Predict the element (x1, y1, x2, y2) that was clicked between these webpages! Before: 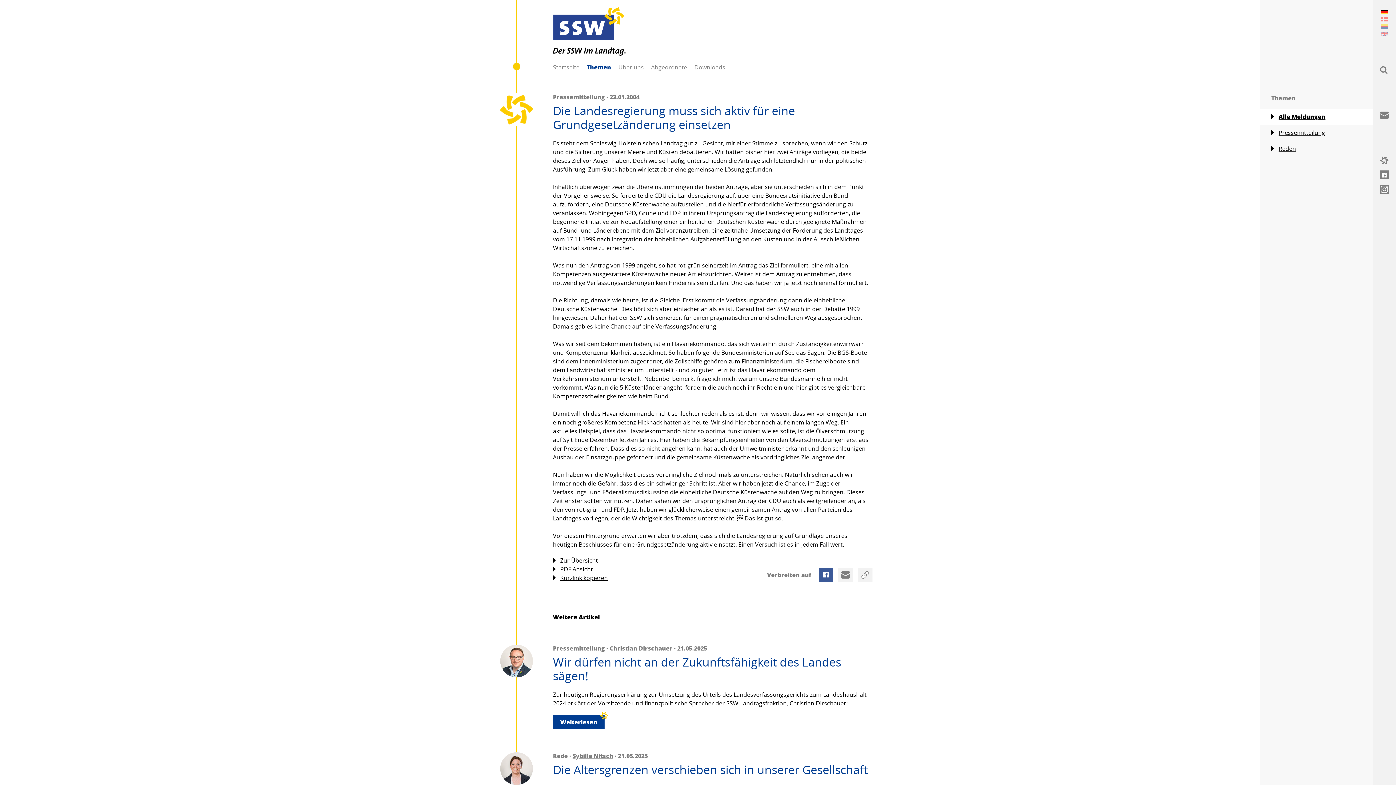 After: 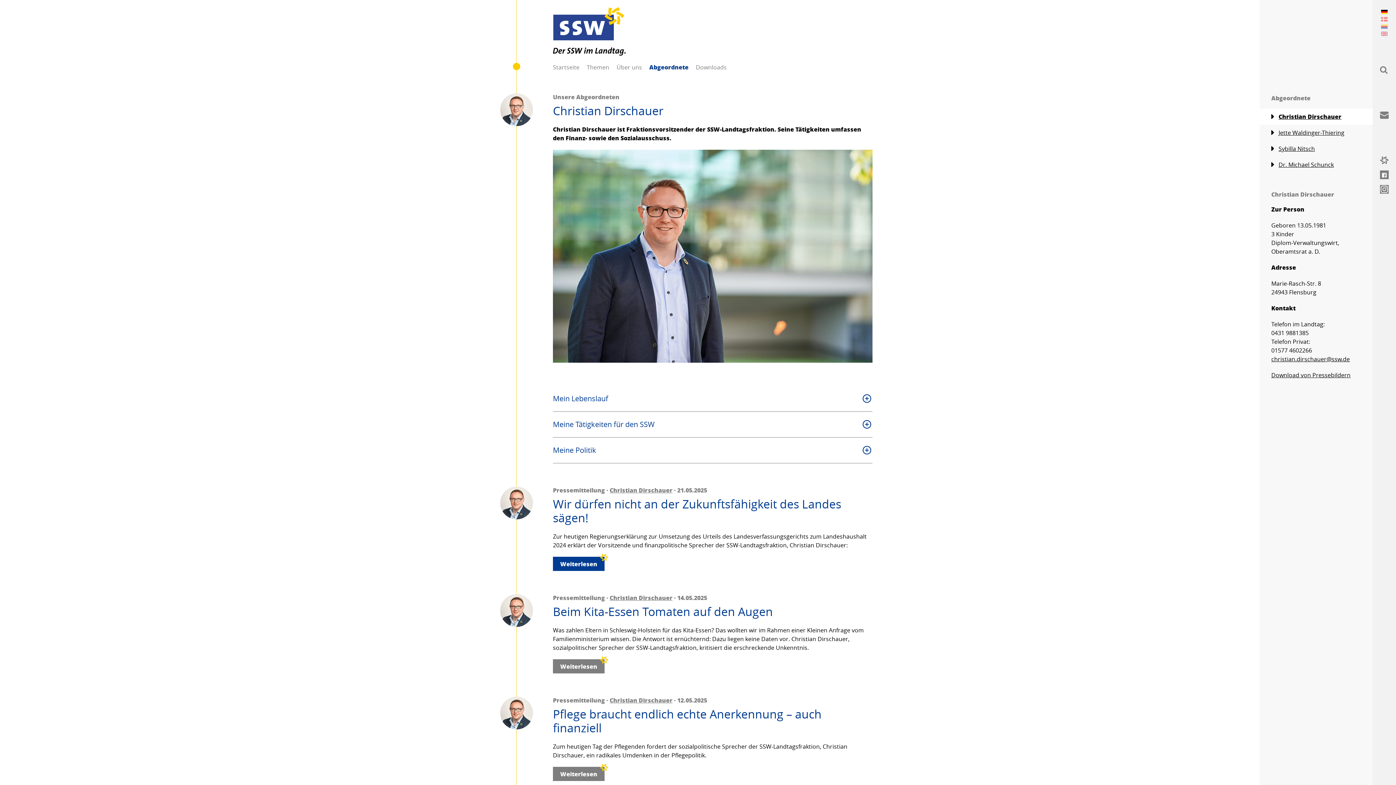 Action: bbox: (500, 645, 533, 677)